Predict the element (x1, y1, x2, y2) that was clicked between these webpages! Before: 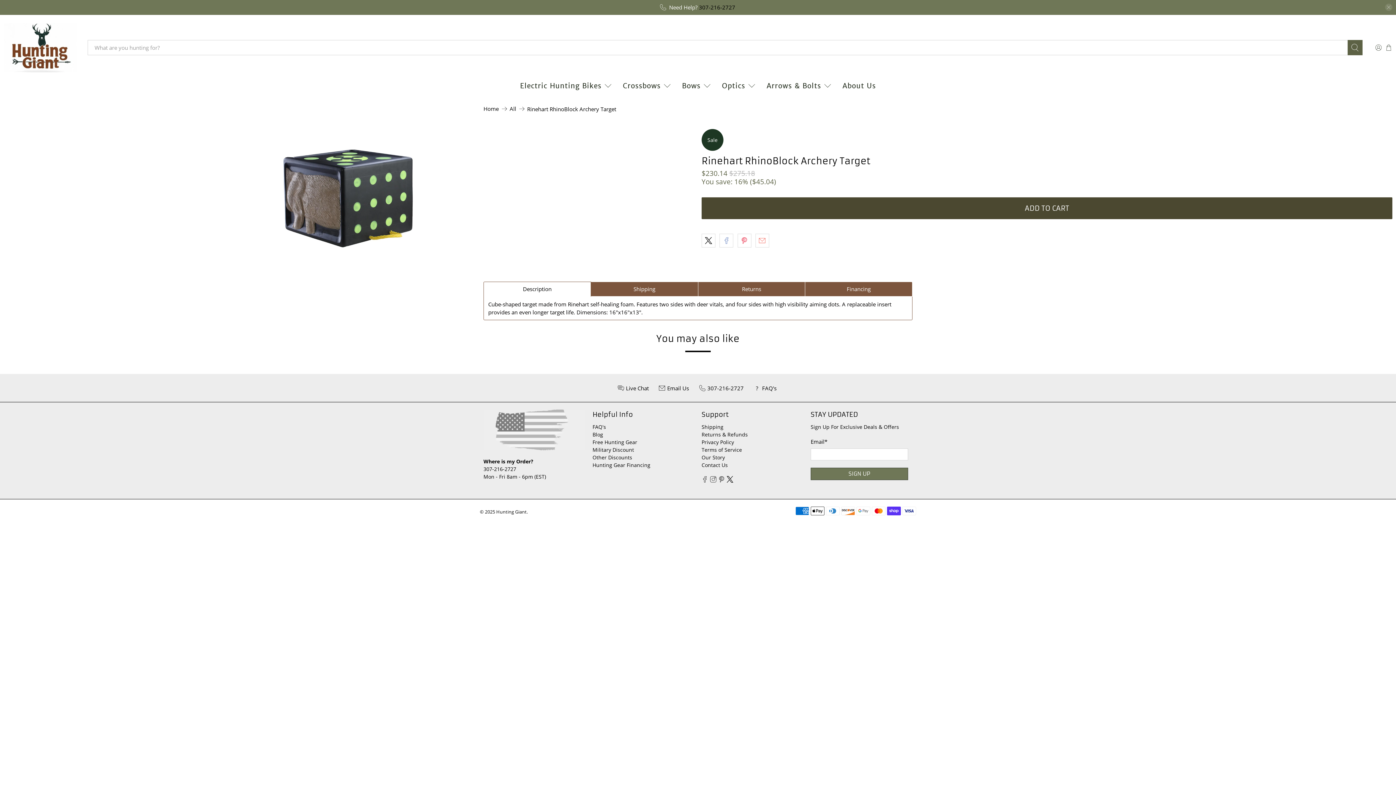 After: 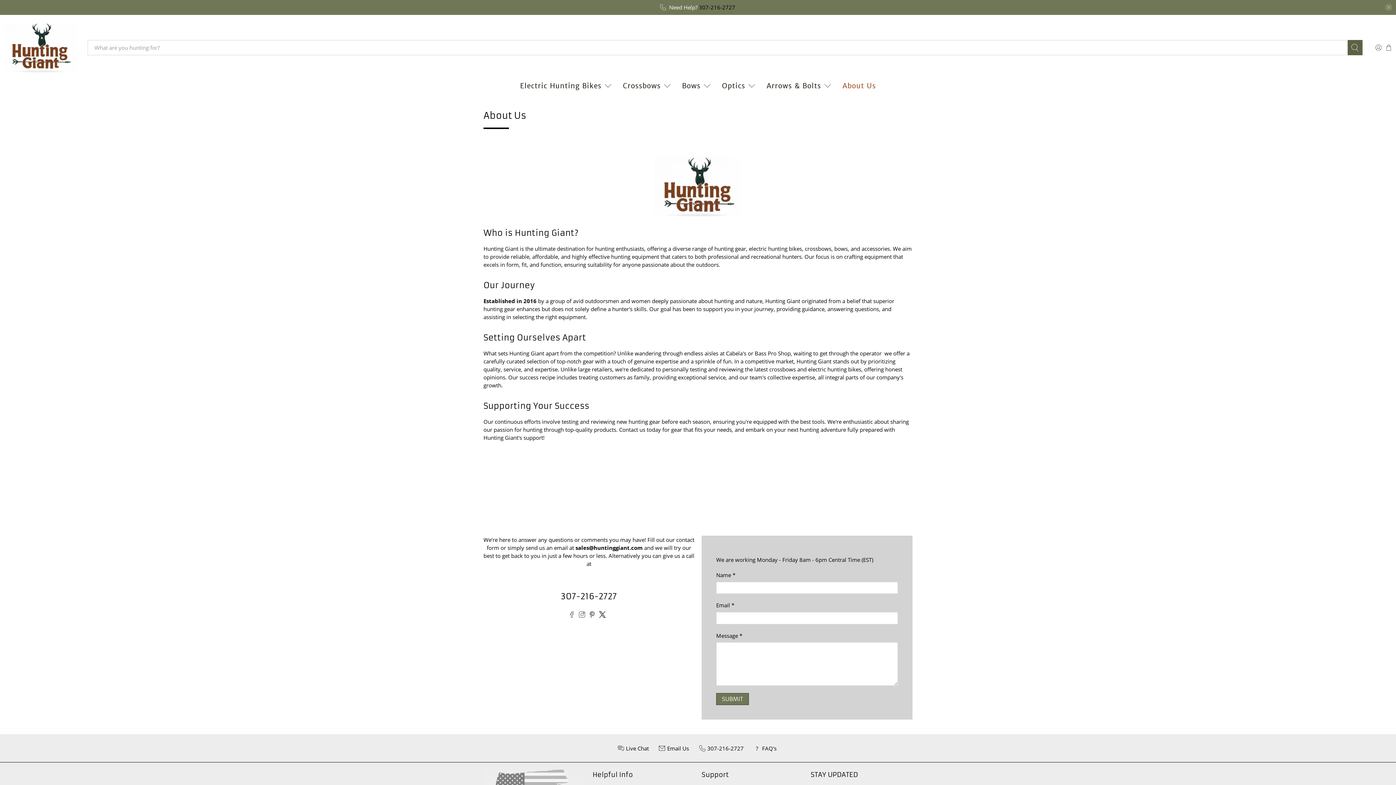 Action: bbox: (701, 454, 725, 461) label: Our Story